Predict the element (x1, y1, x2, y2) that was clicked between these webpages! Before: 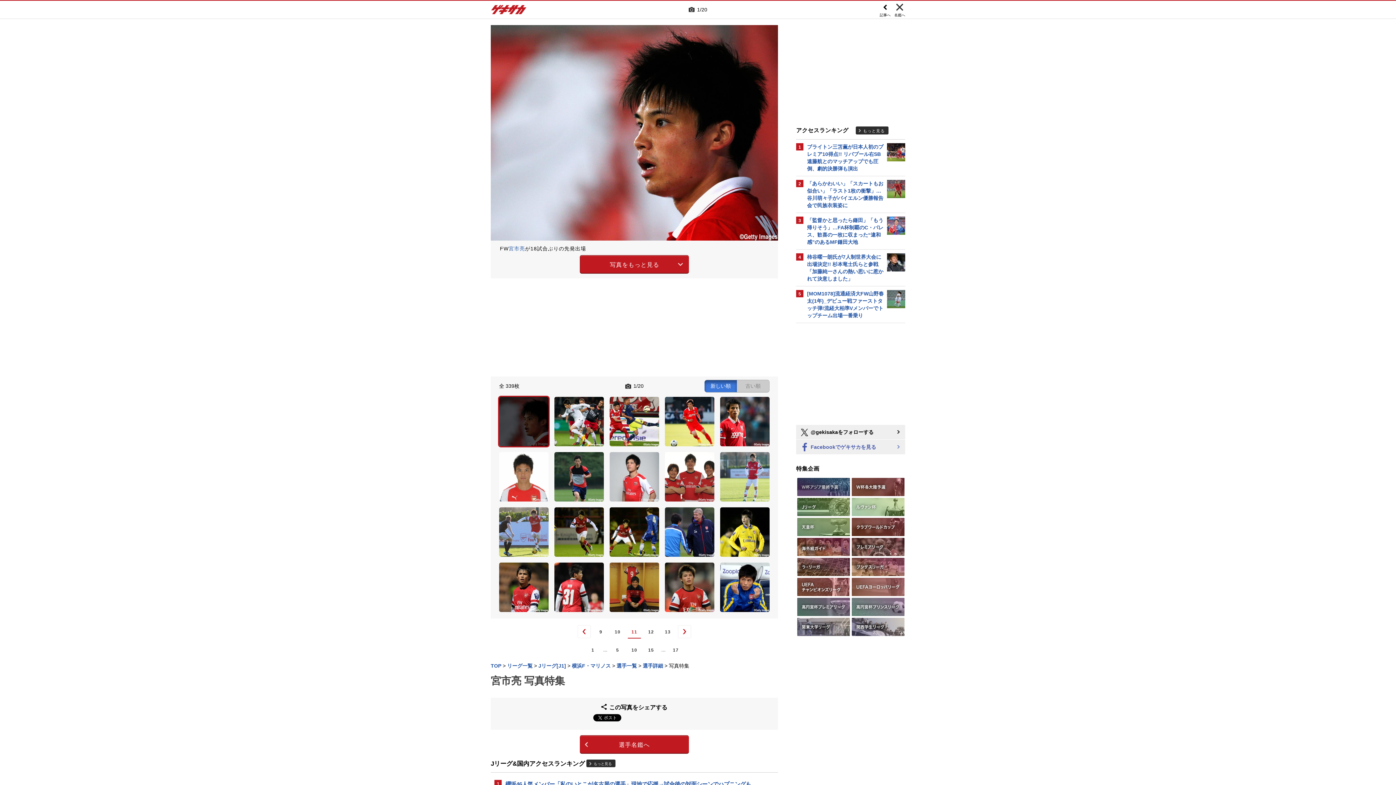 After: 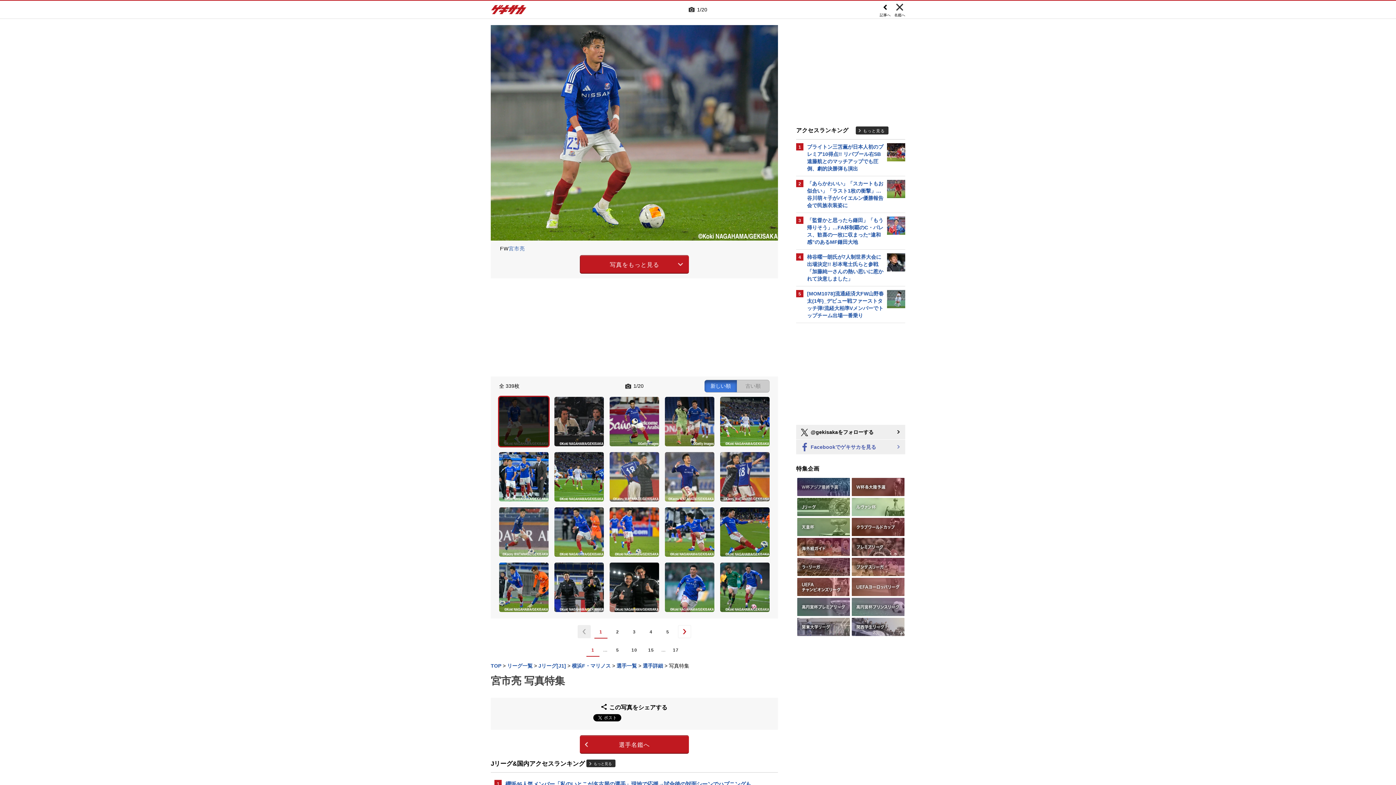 Action: bbox: (586, 644, 599, 657) label: 1